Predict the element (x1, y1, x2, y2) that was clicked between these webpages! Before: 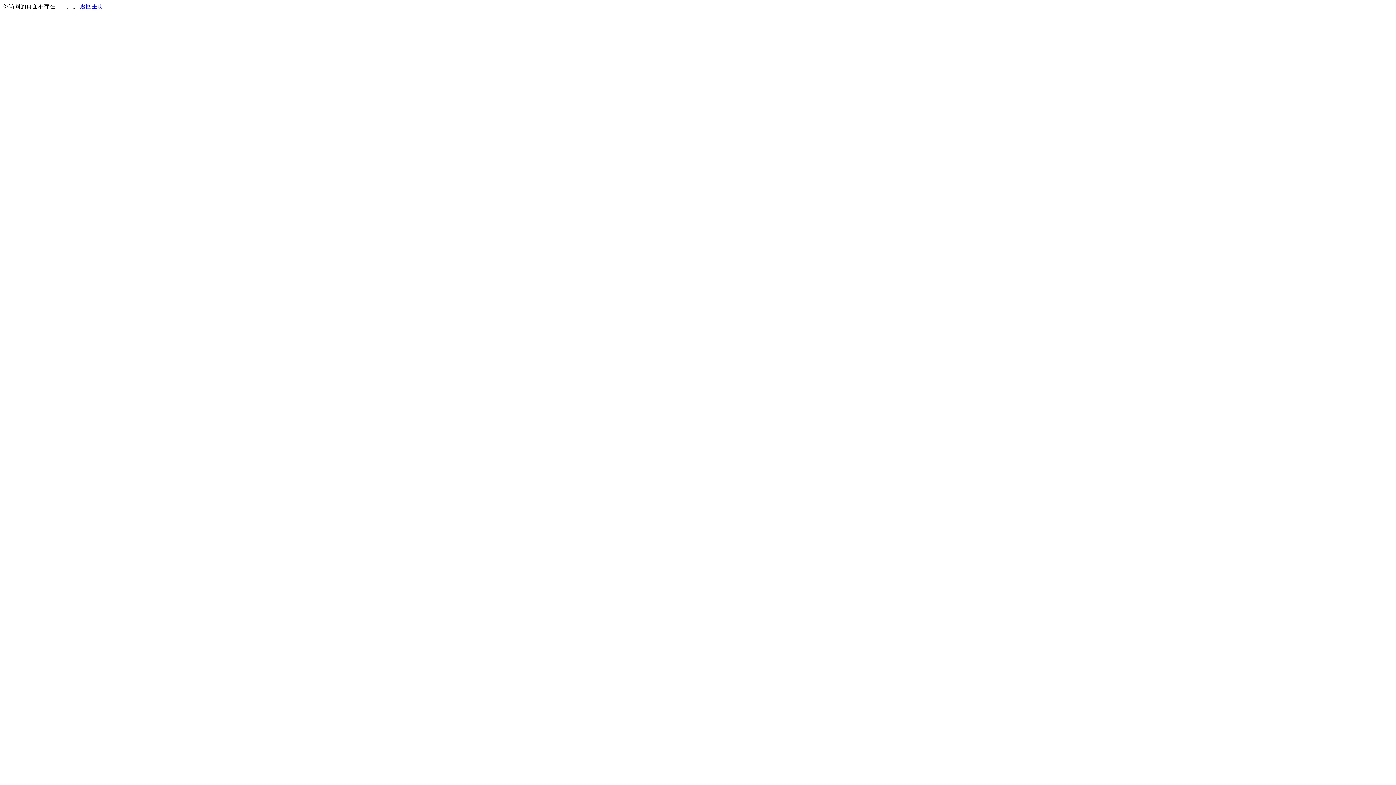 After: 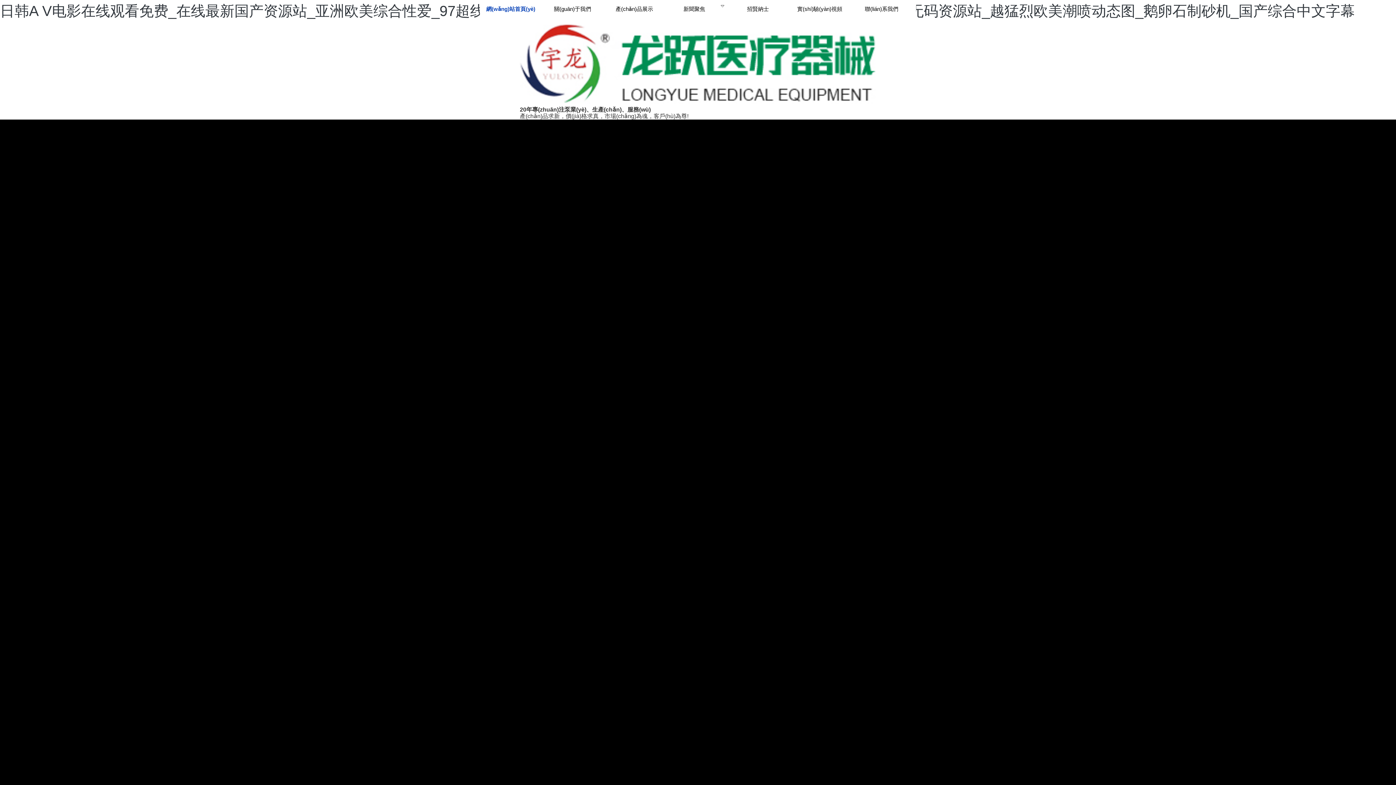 Action: label: 返回主页 bbox: (80, 3, 103, 9)